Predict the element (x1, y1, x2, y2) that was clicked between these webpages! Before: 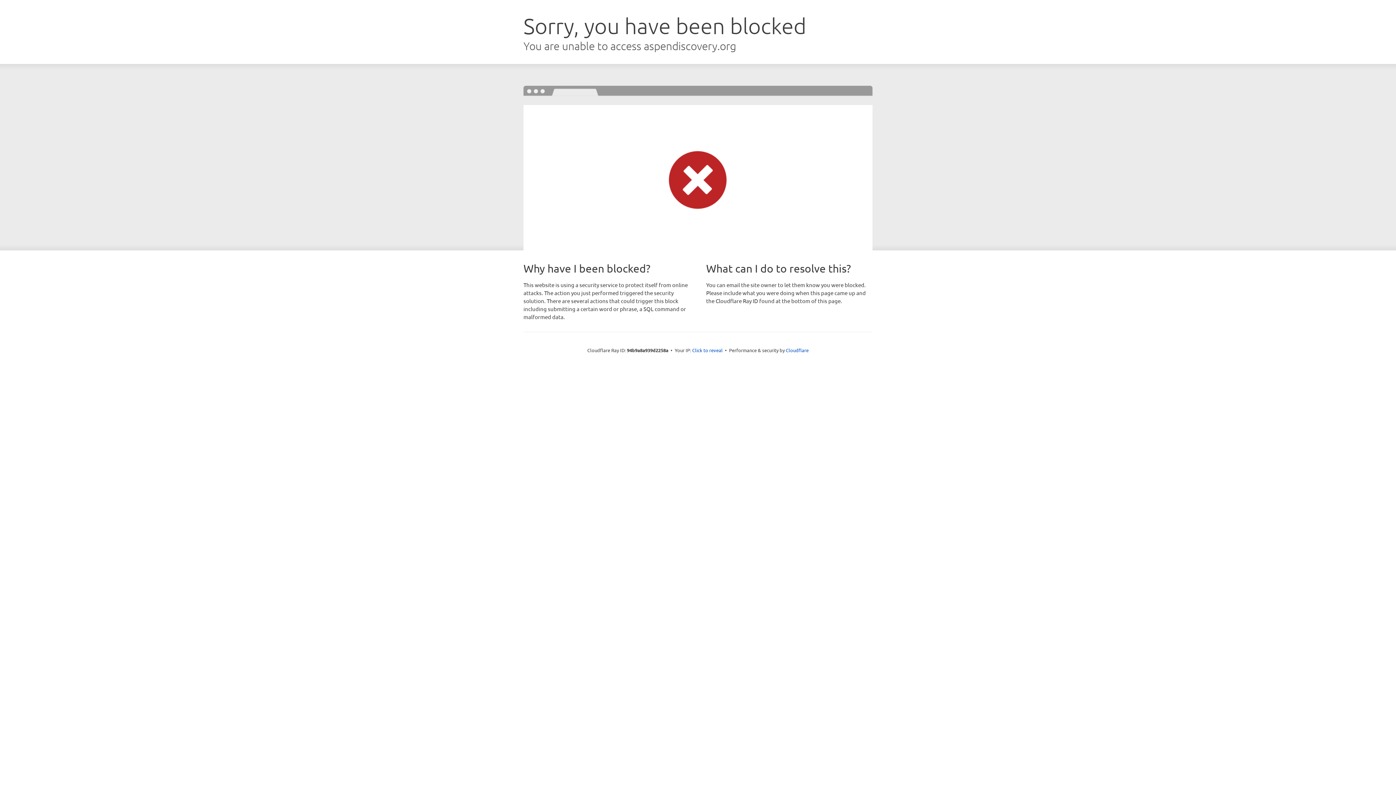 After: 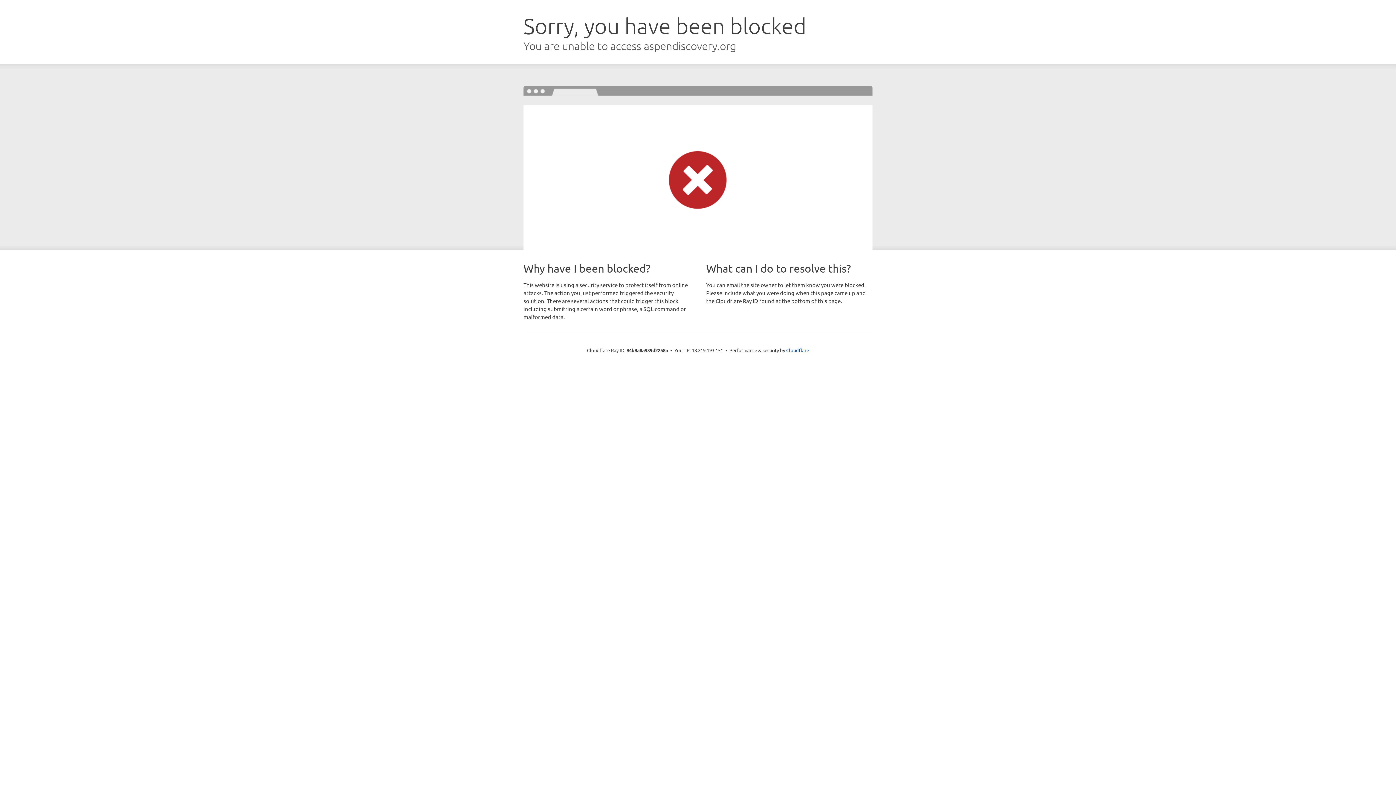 Action: bbox: (692, 346, 722, 353) label: Click to reveal